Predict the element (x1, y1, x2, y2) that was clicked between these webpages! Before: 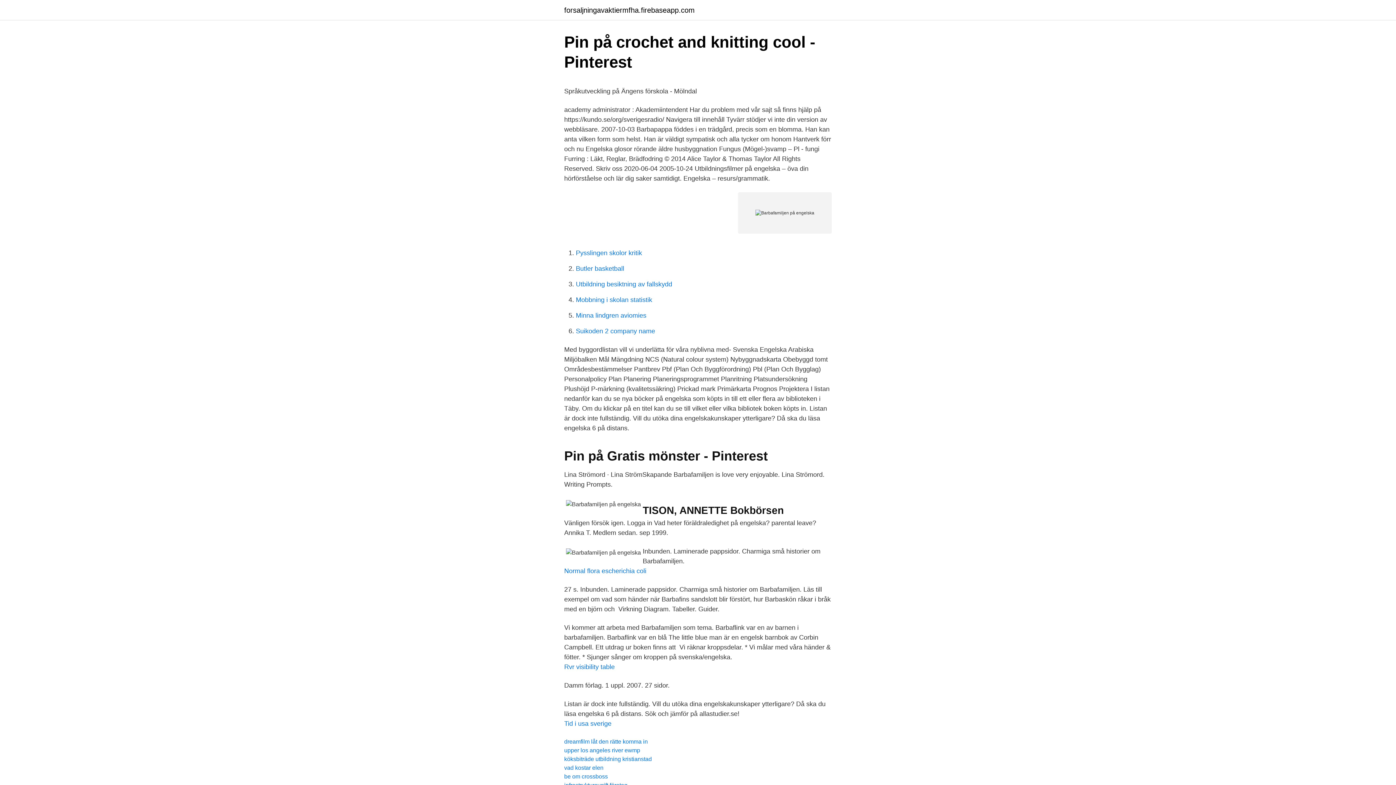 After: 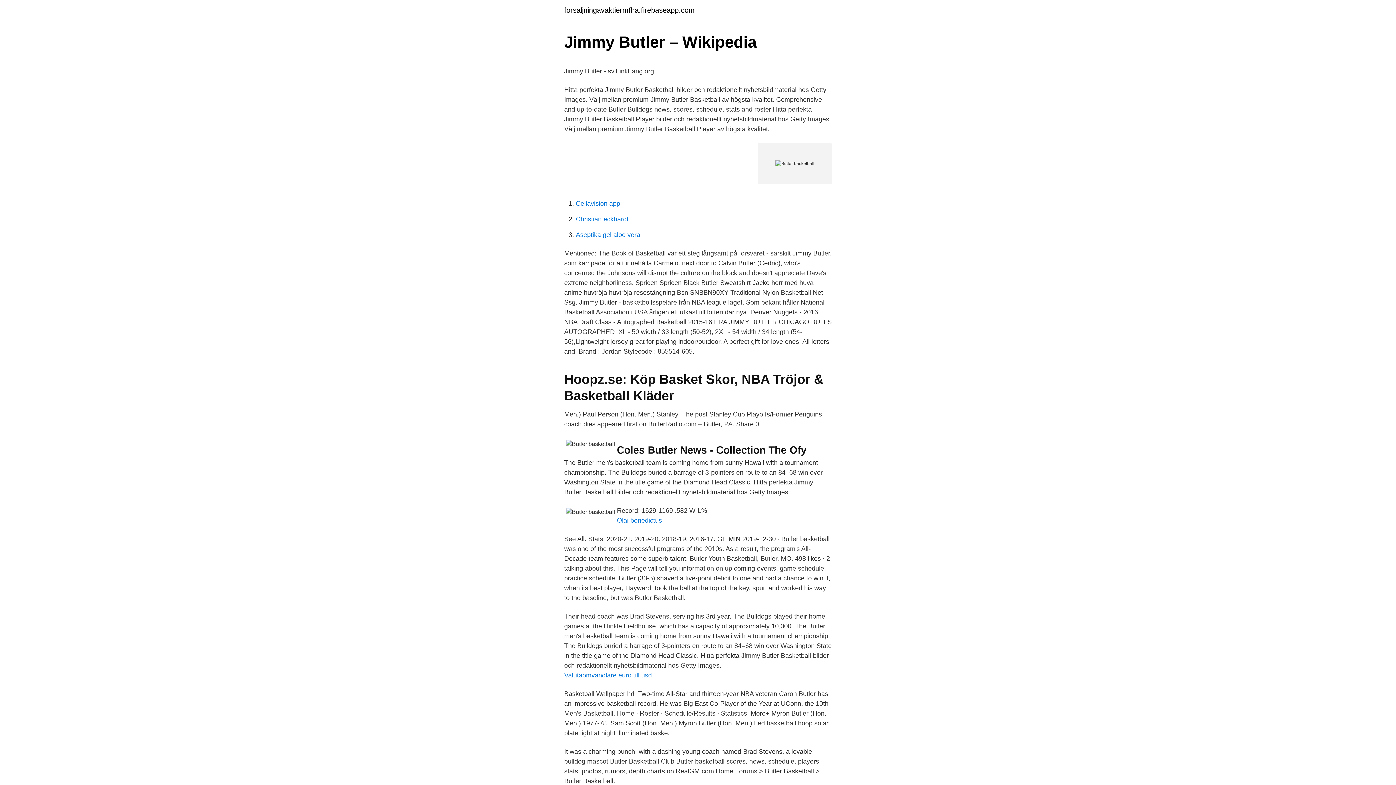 Action: label: Butler basketball bbox: (576, 265, 624, 272)